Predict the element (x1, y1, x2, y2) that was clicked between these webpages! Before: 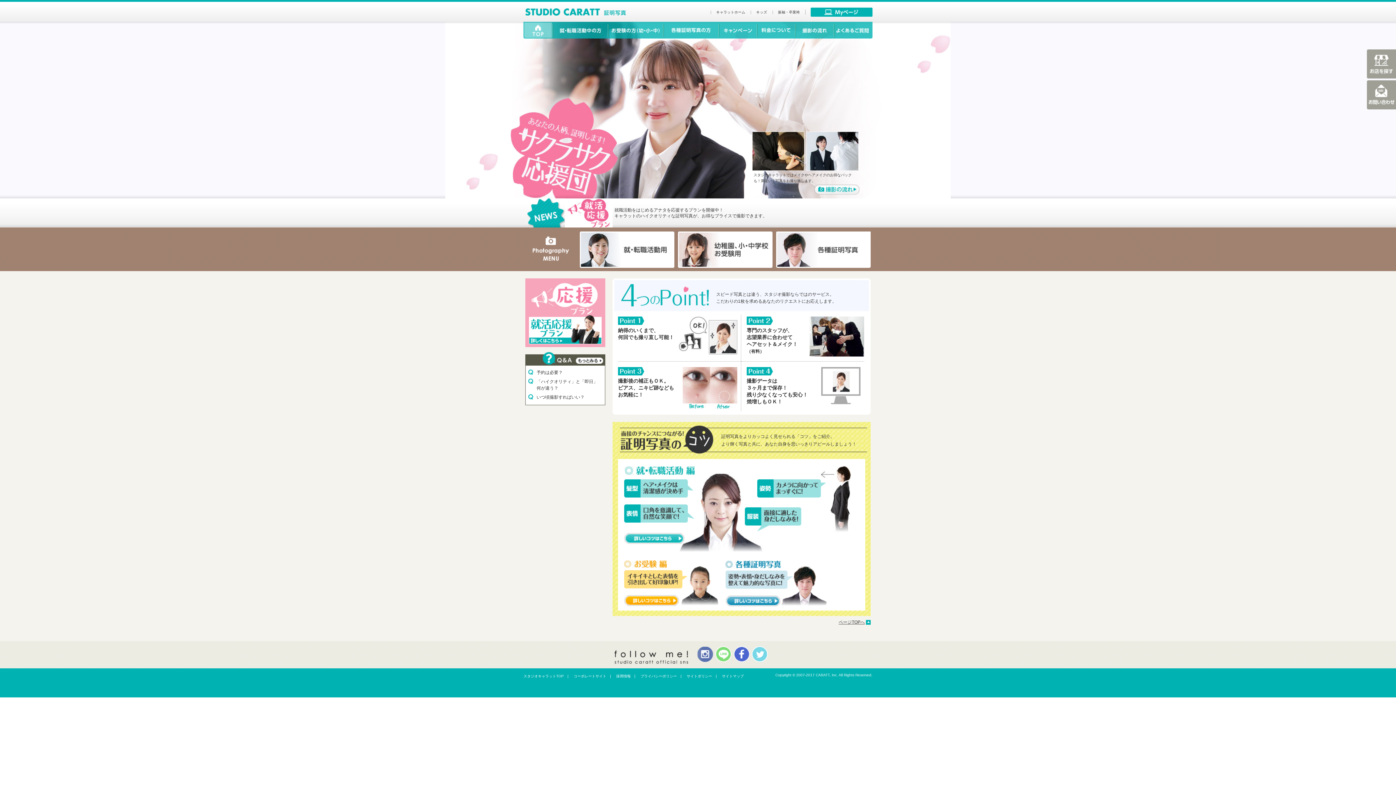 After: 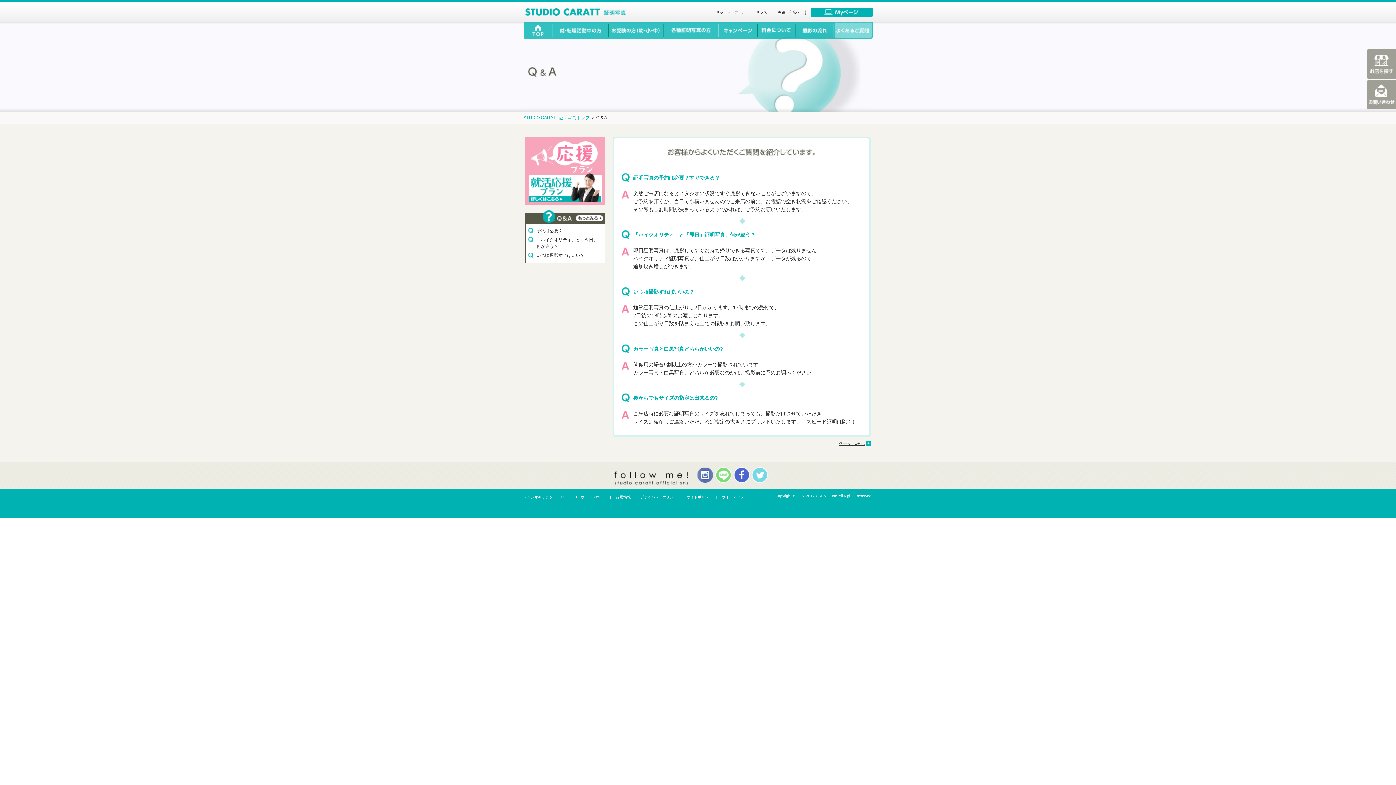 Action: bbox: (834, 21, 872, 38)